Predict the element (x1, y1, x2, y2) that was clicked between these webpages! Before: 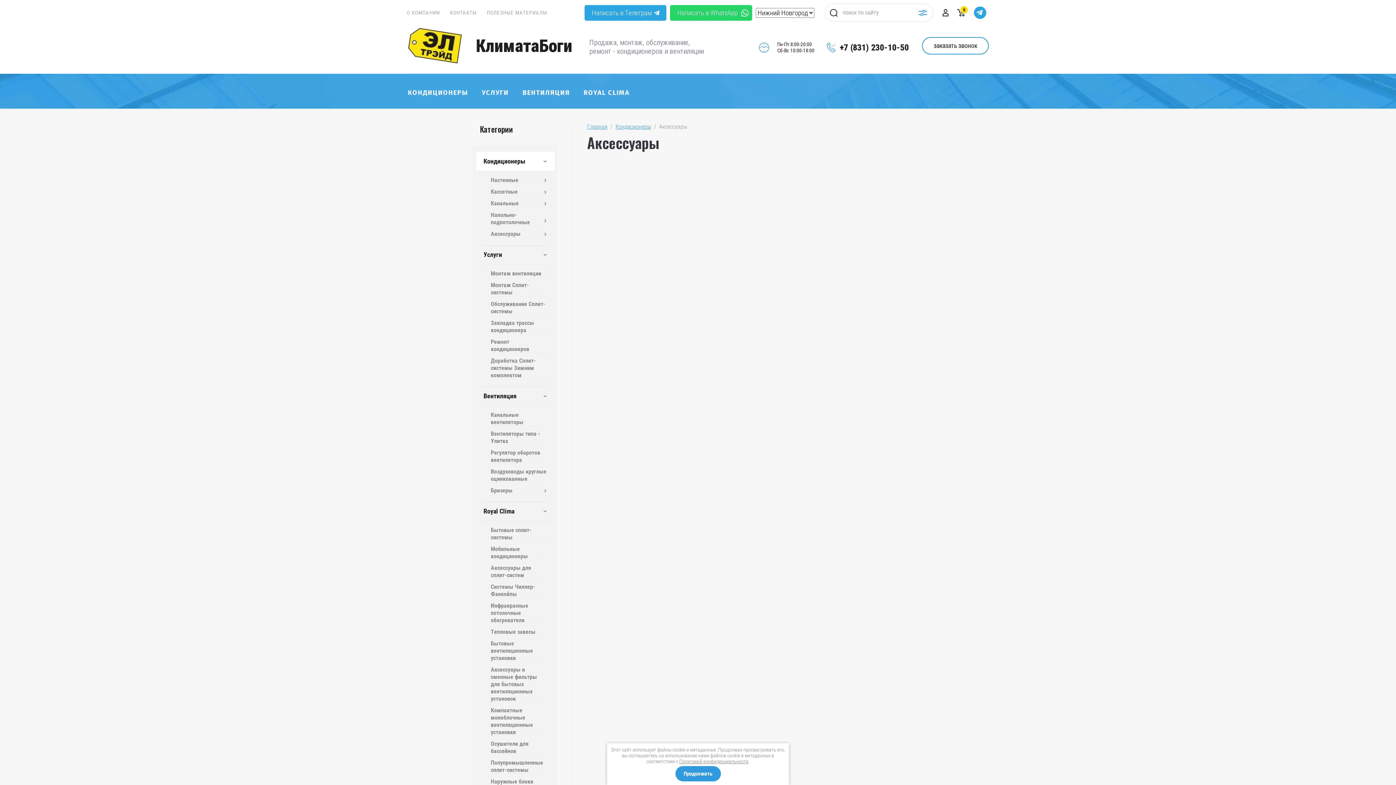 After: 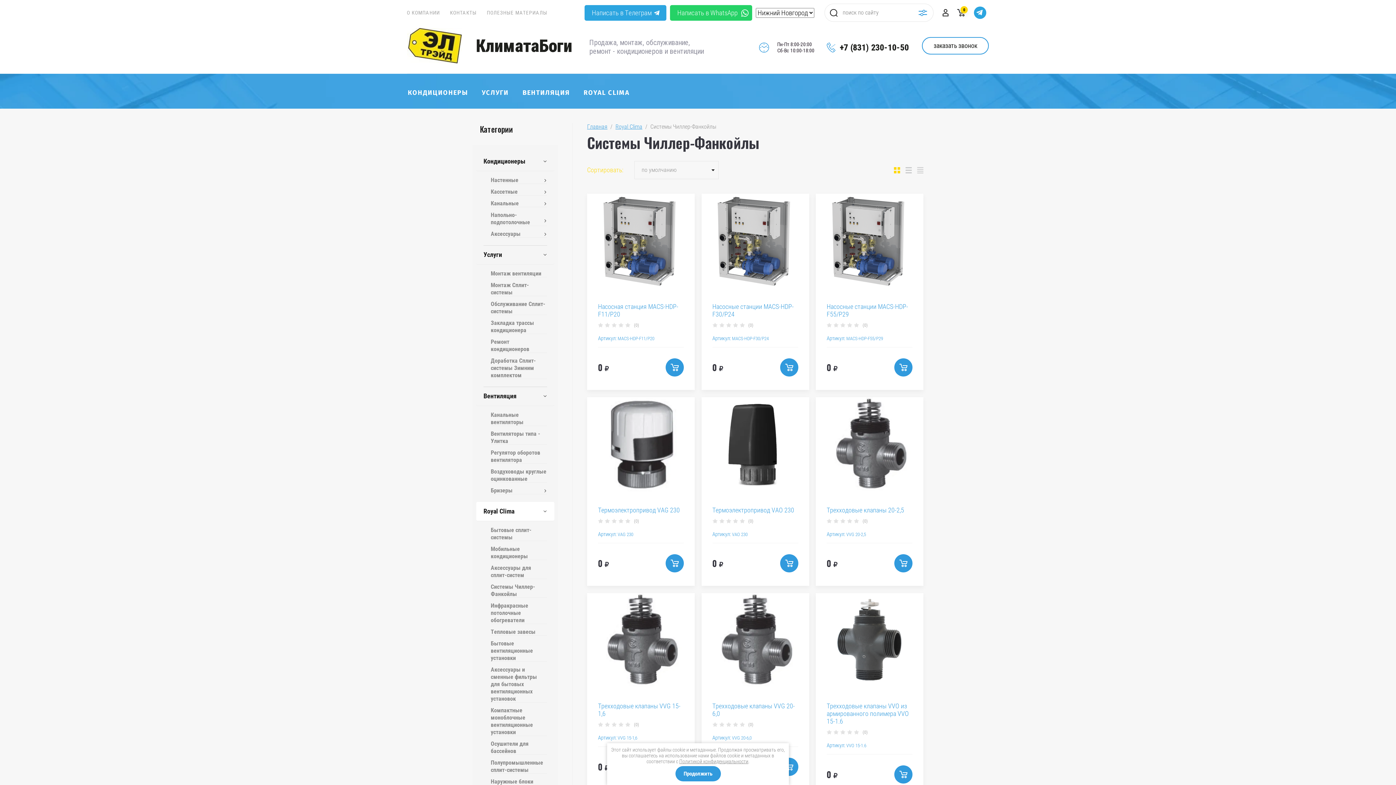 Action: label: Системы Чиллер-Фанкойлы bbox: (490, 583, 547, 598)